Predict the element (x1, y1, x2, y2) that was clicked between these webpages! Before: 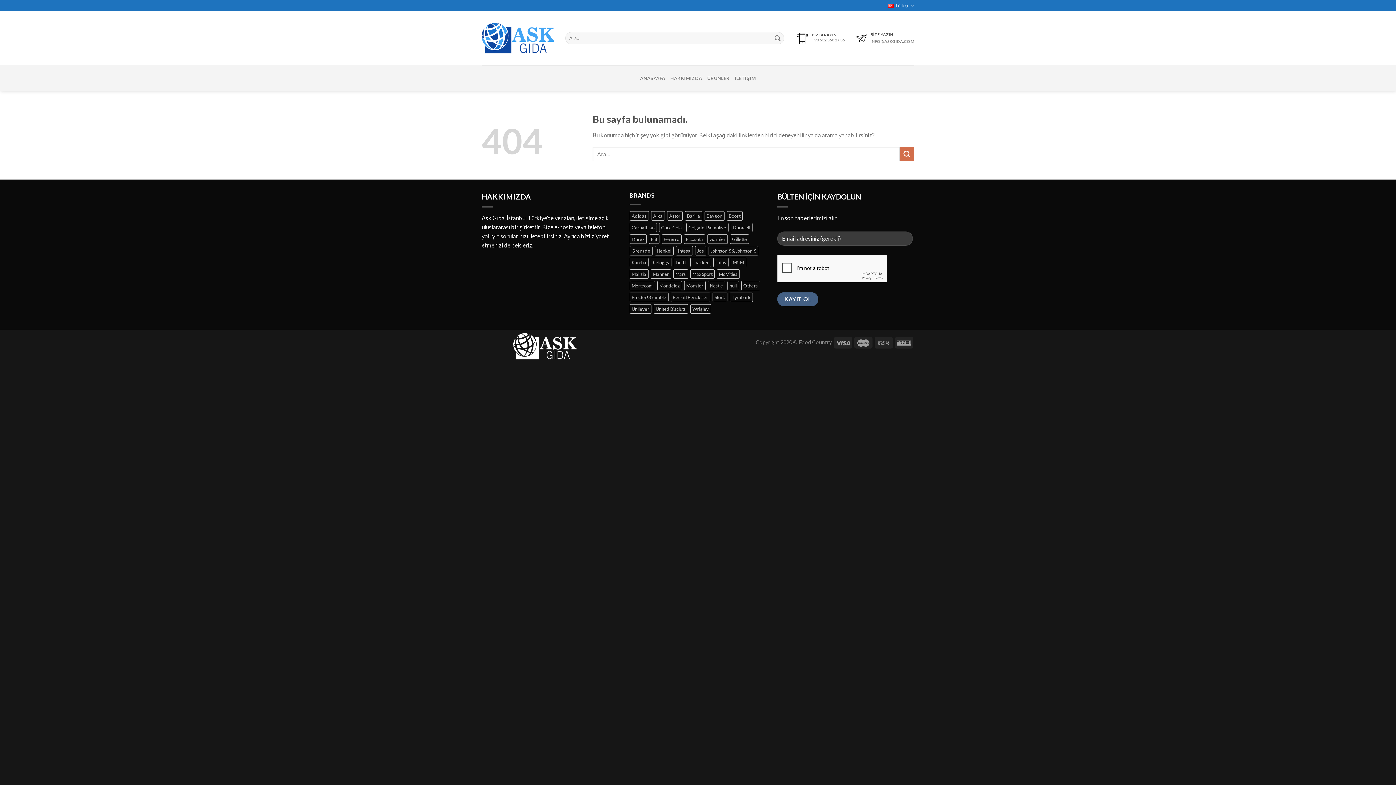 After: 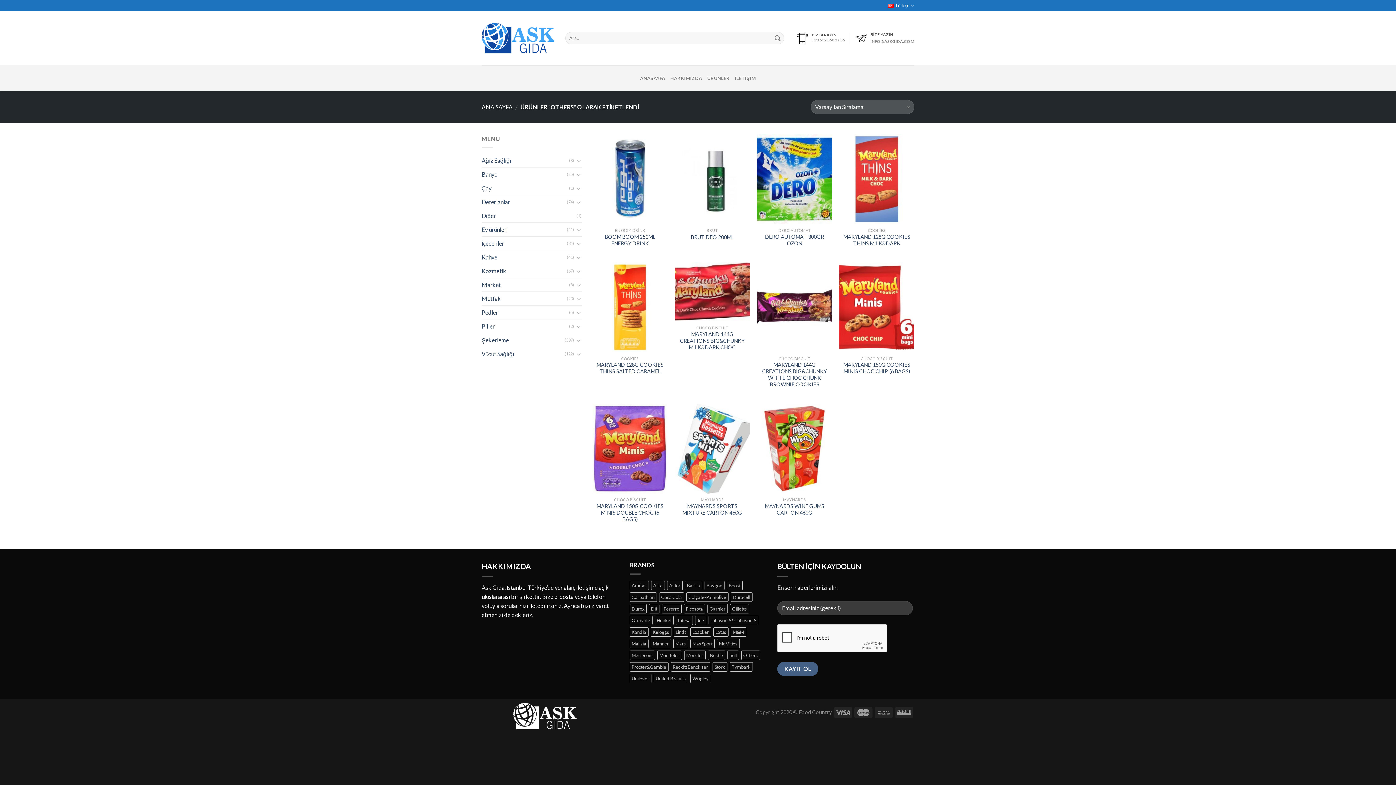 Action: bbox: (741, 280, 760, 290) label: Others (11 ürün)